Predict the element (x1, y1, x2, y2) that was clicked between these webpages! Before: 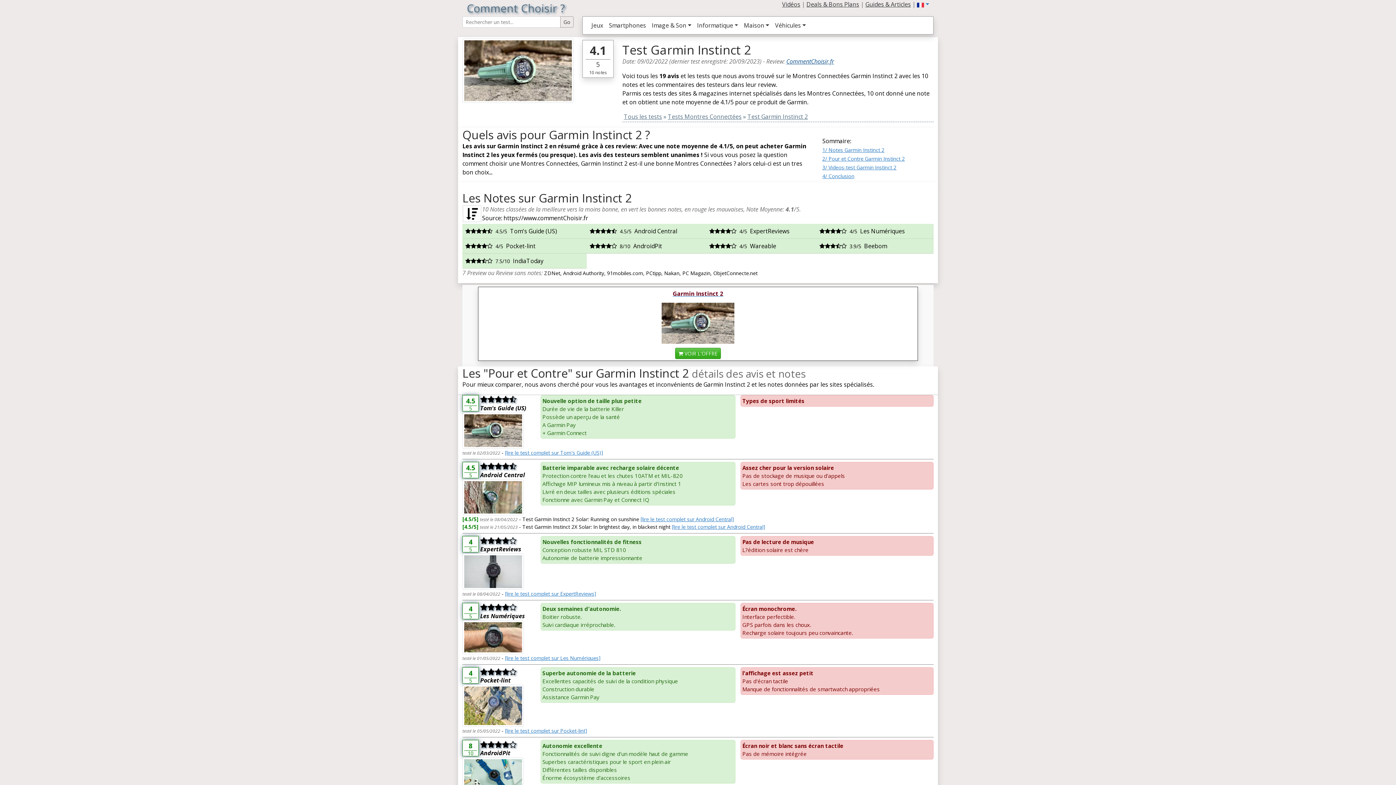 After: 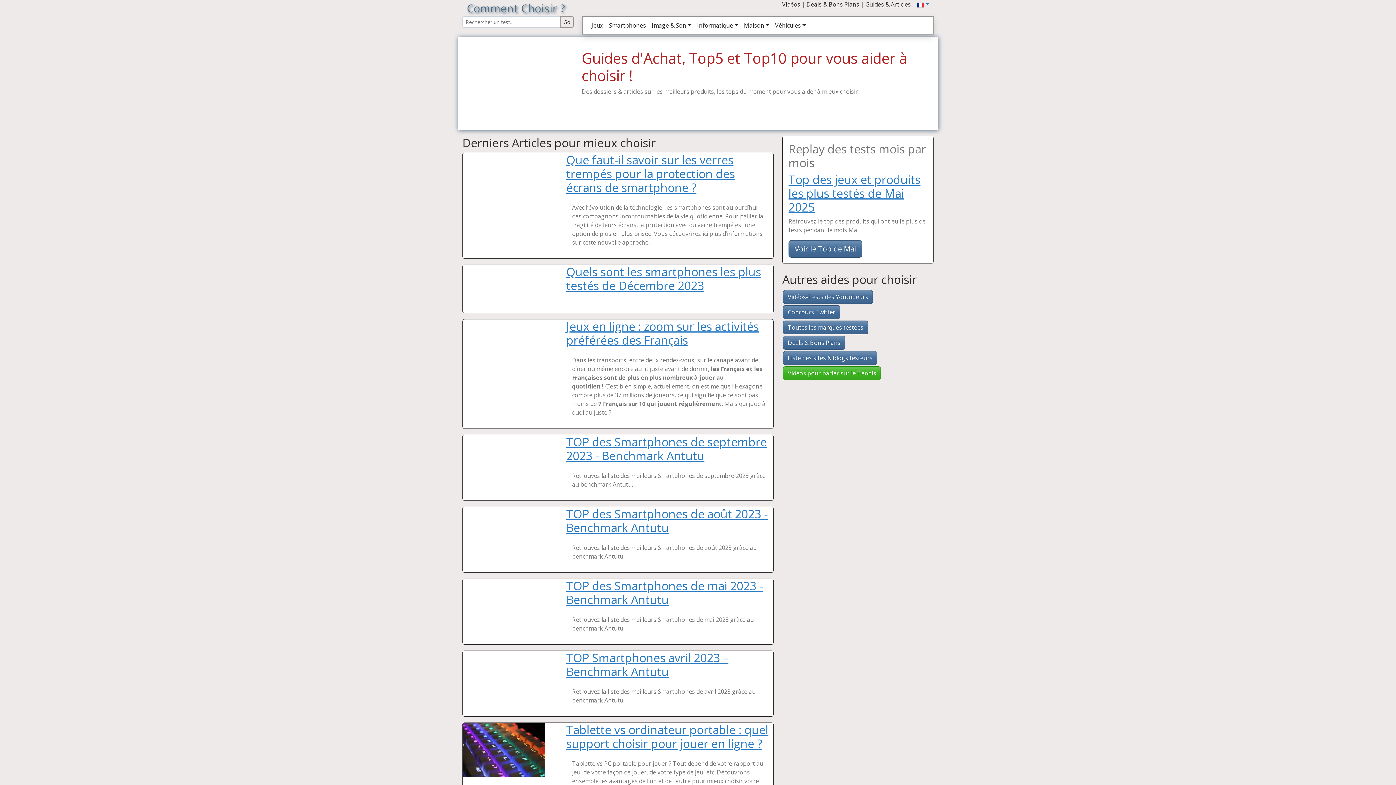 Action: label: Guides & Articles bbox: (865, 0, 911, 8)